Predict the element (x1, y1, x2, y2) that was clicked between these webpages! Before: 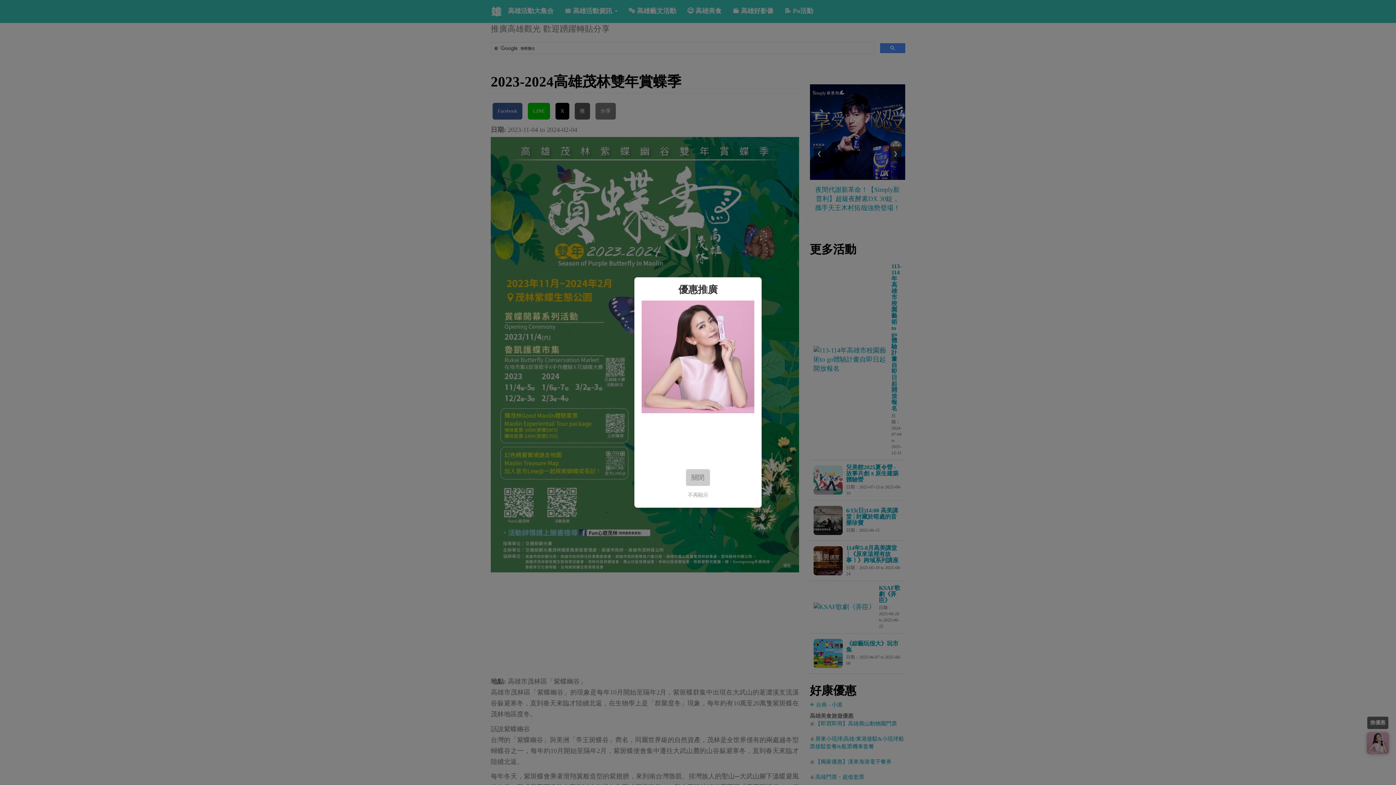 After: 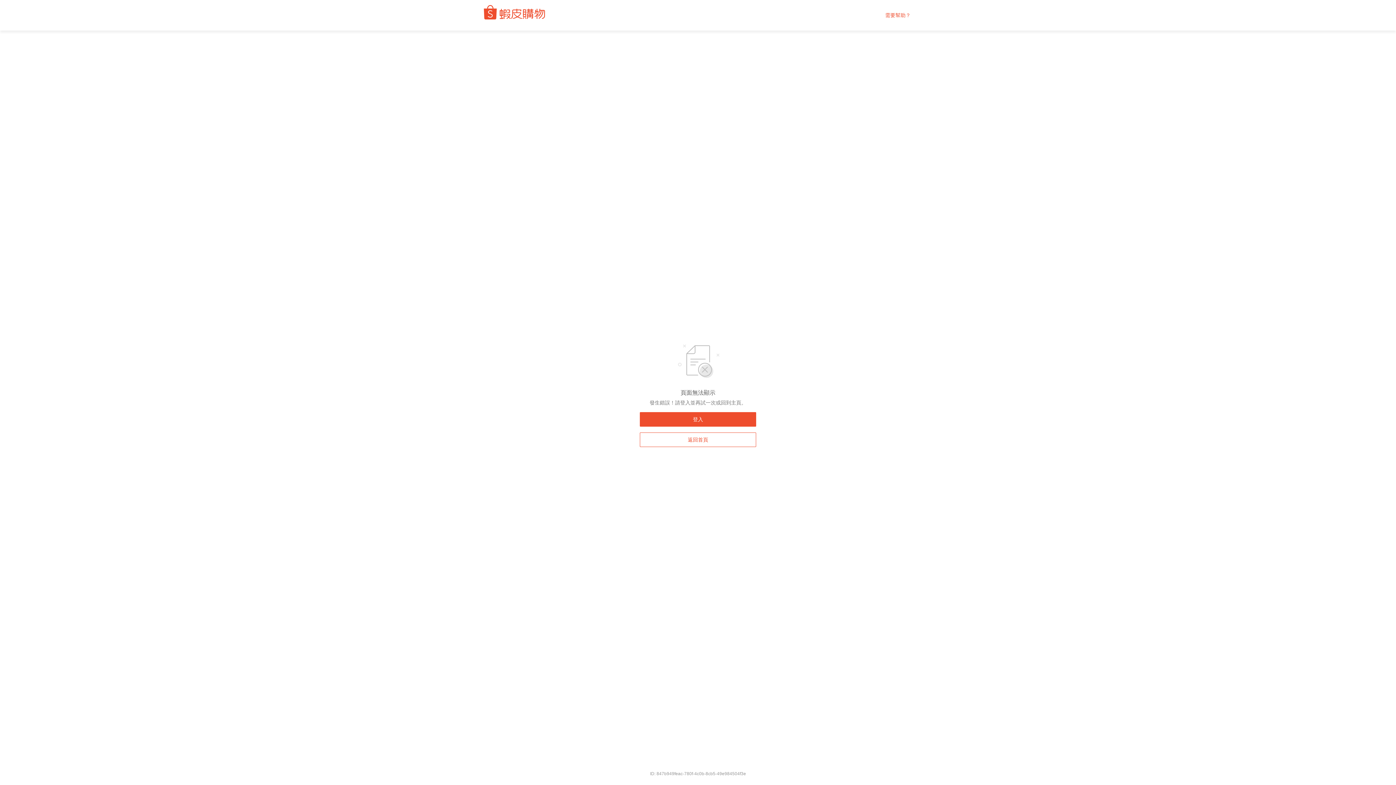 Action: bbox: (641, 352, 754, 360)